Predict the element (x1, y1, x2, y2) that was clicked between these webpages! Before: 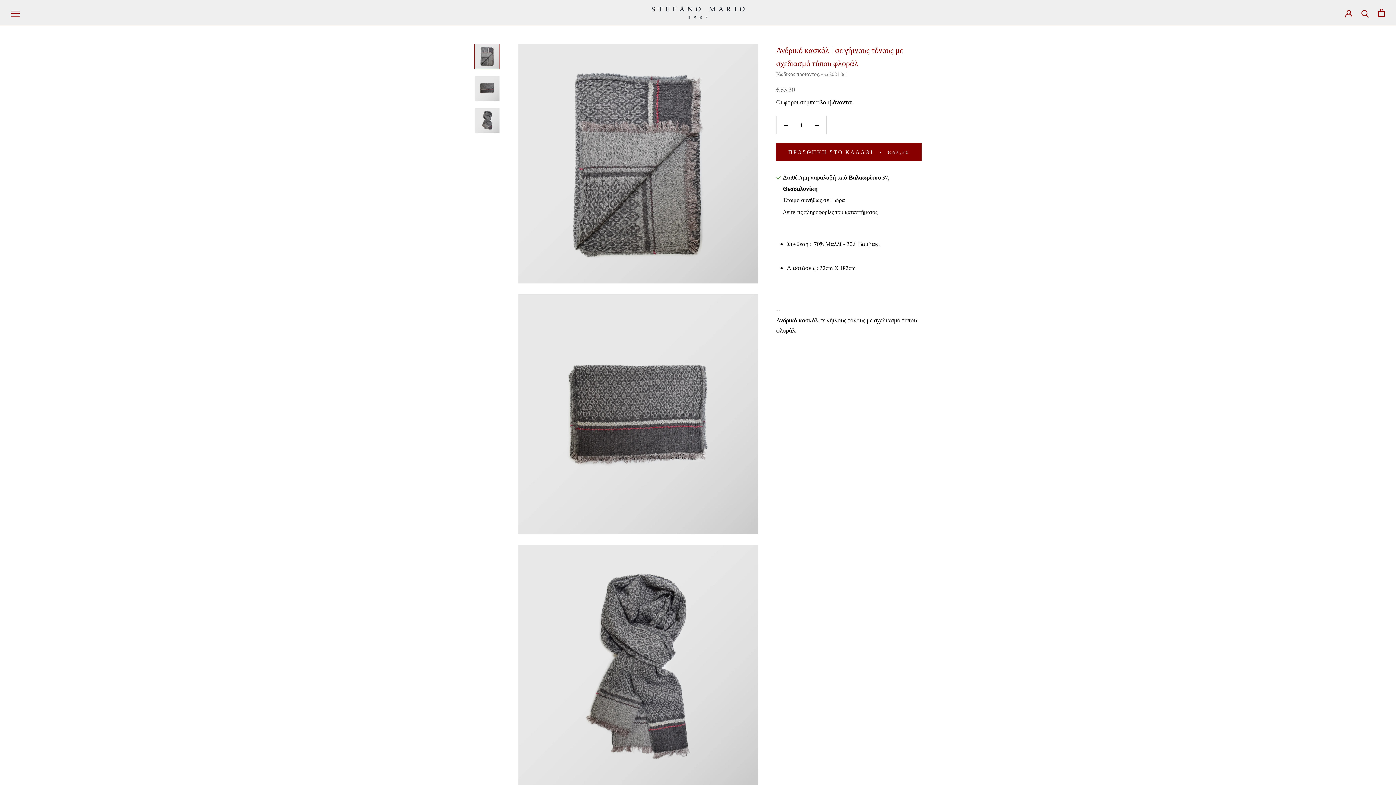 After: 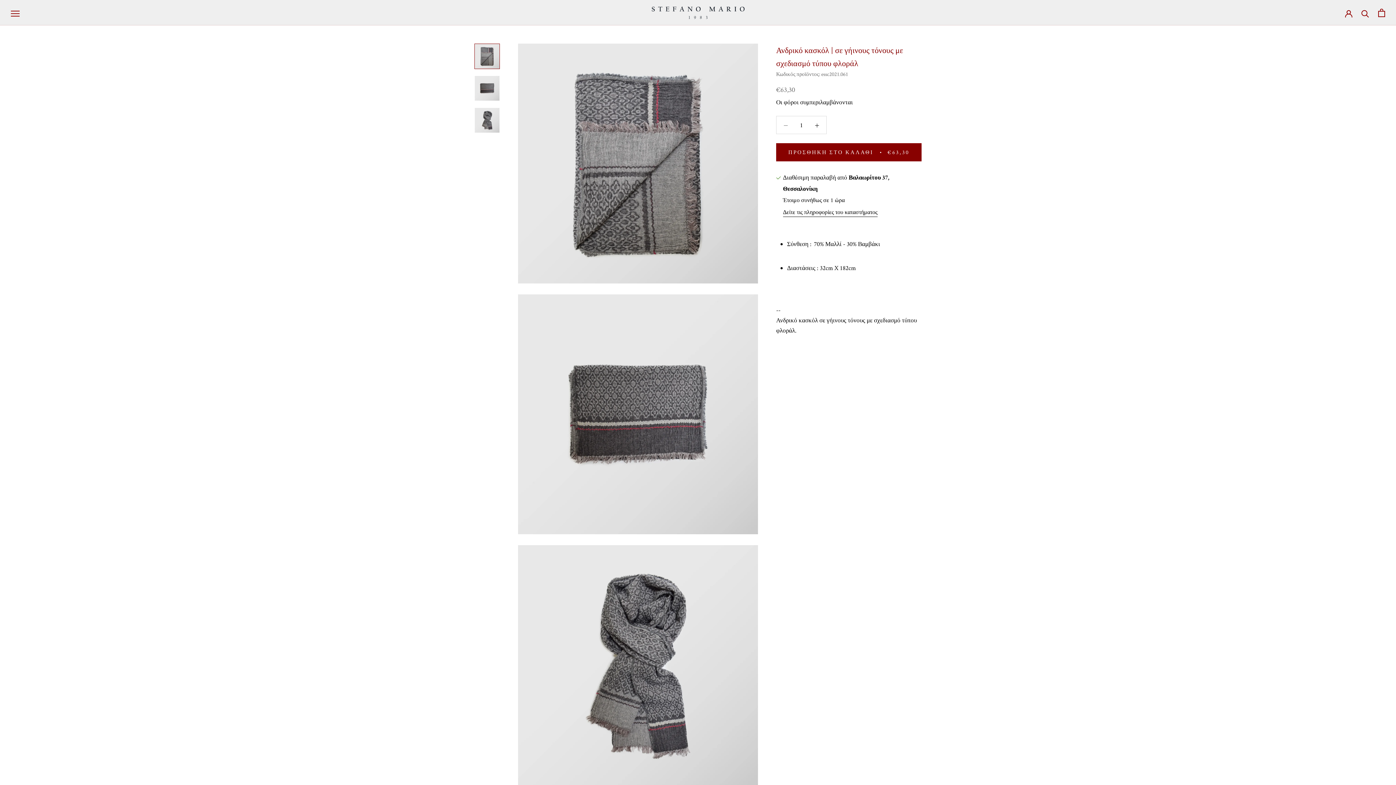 Action: bbox: (776, 116, 795, 133)